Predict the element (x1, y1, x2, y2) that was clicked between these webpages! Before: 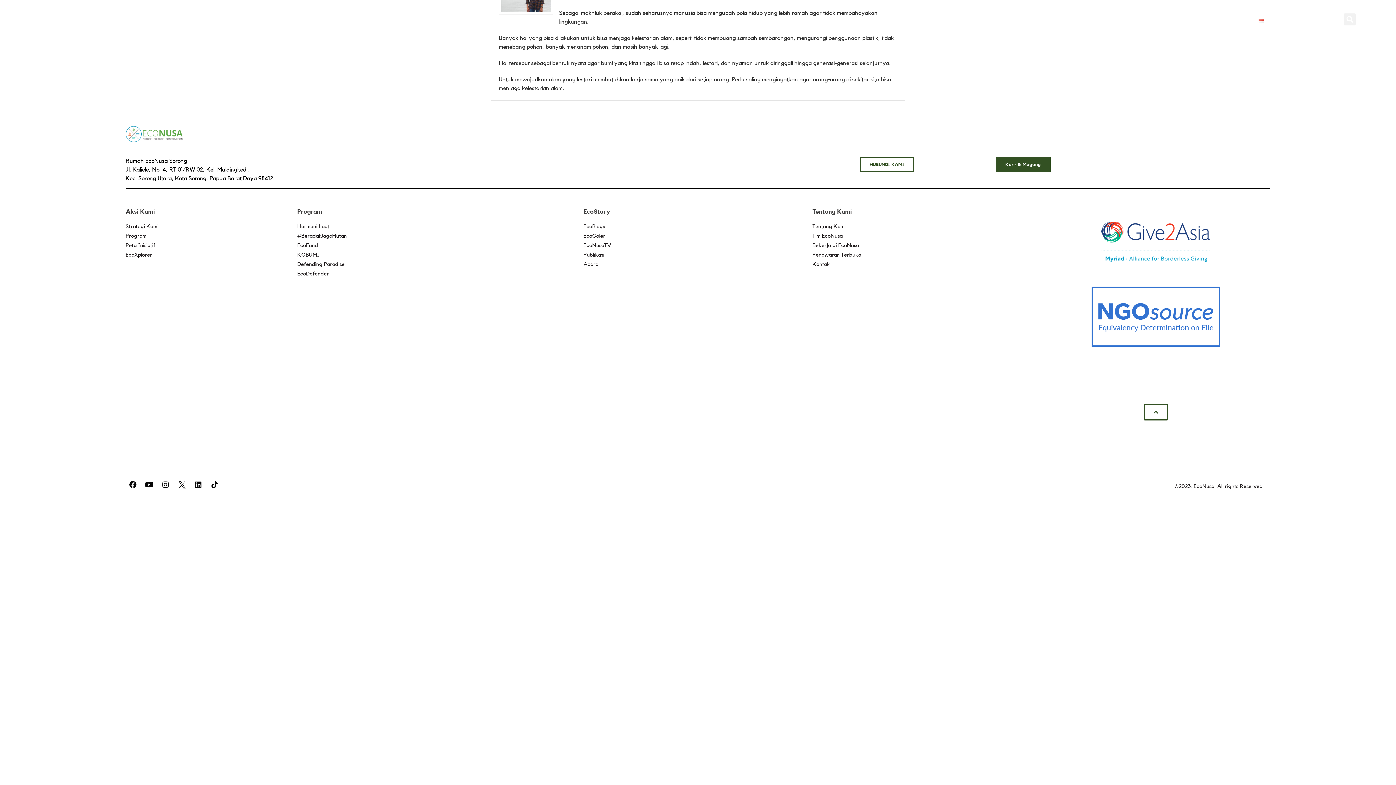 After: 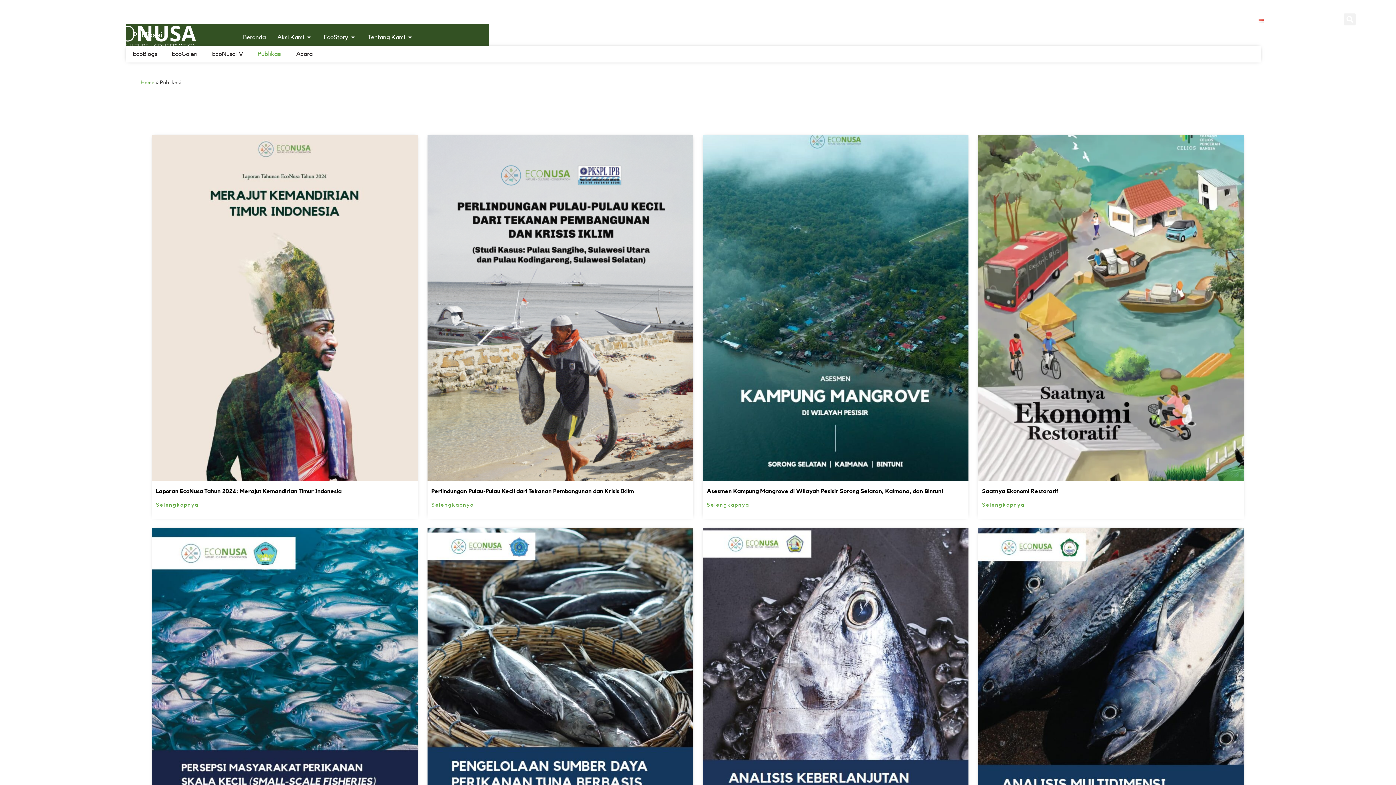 Action: bbox: (583, 250, 812, 259) label: Publikasi